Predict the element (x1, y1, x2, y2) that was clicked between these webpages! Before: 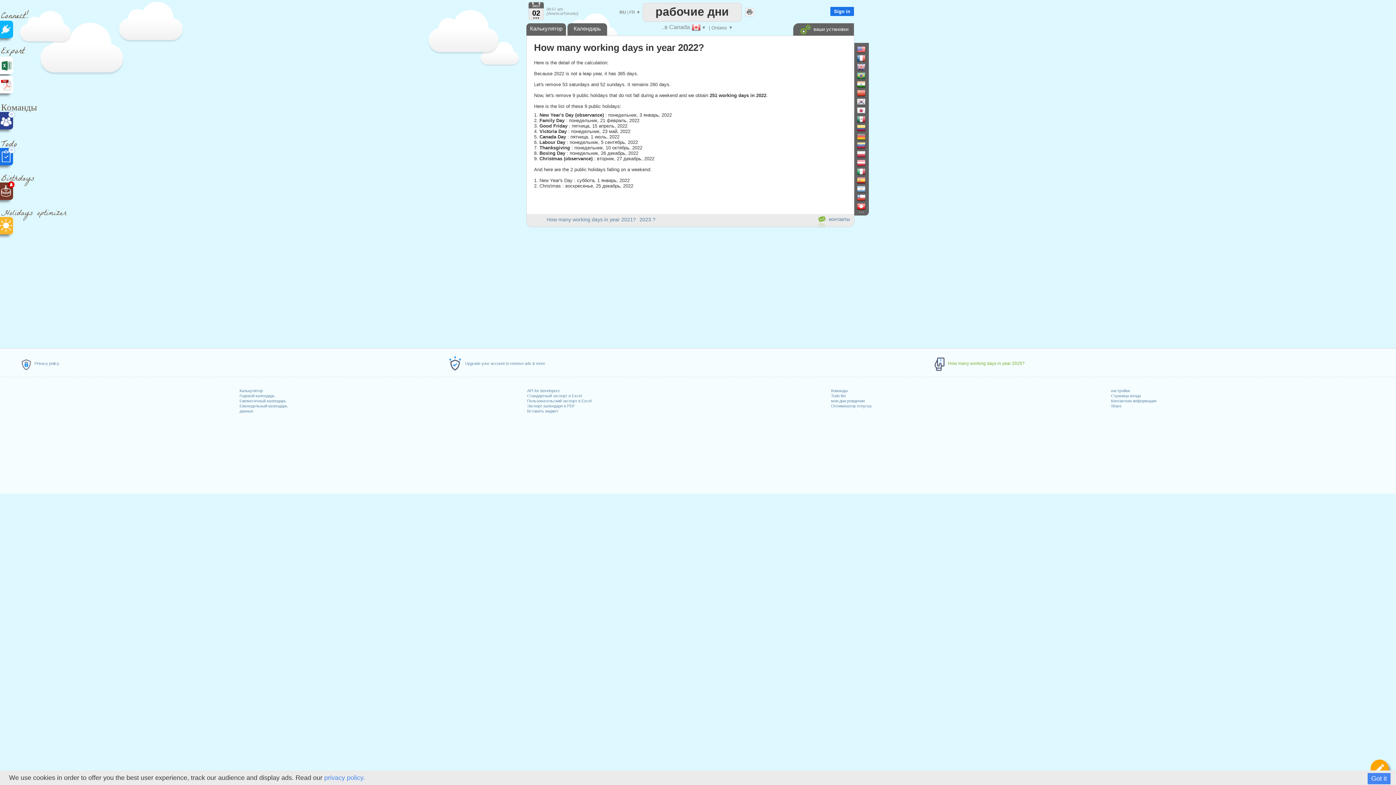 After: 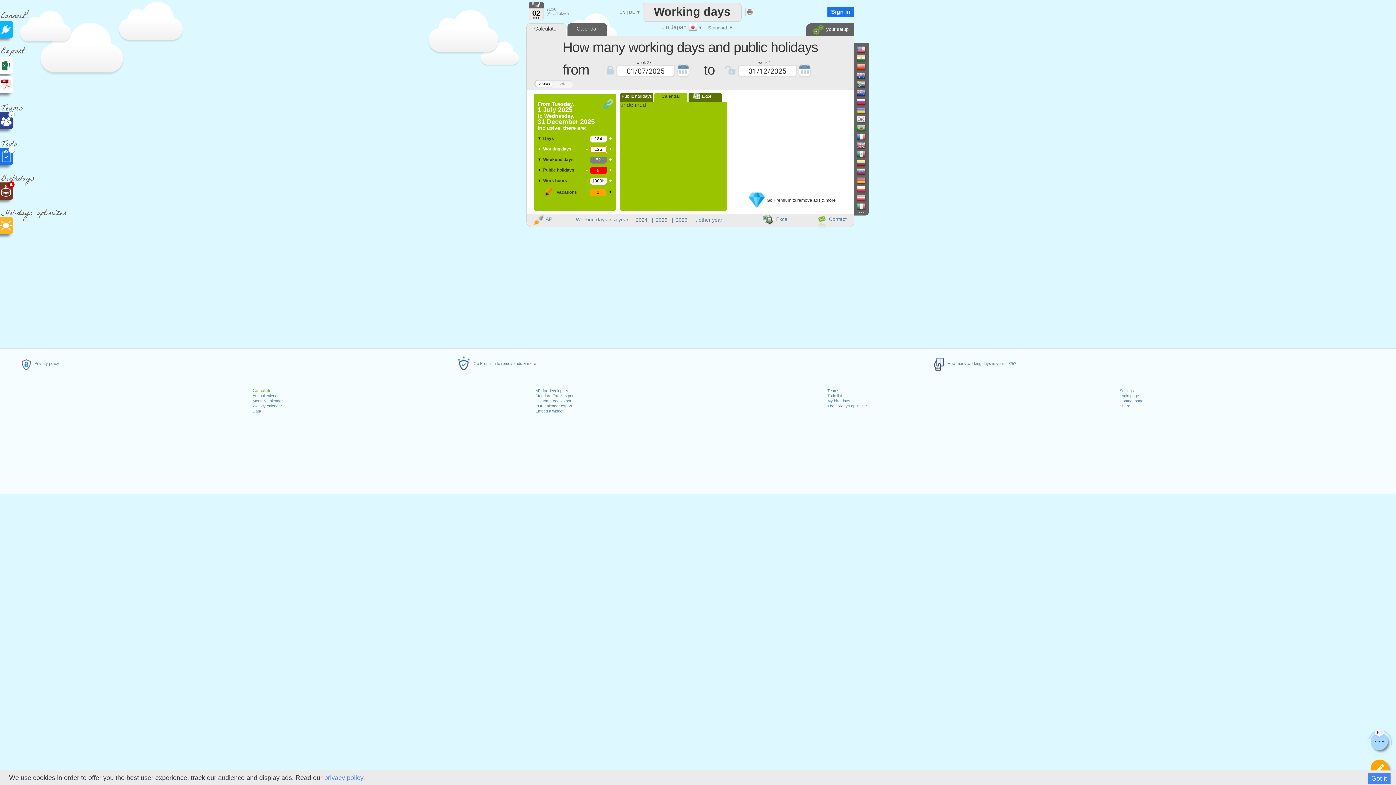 Action: bbox: (857, 106, 871, 114)